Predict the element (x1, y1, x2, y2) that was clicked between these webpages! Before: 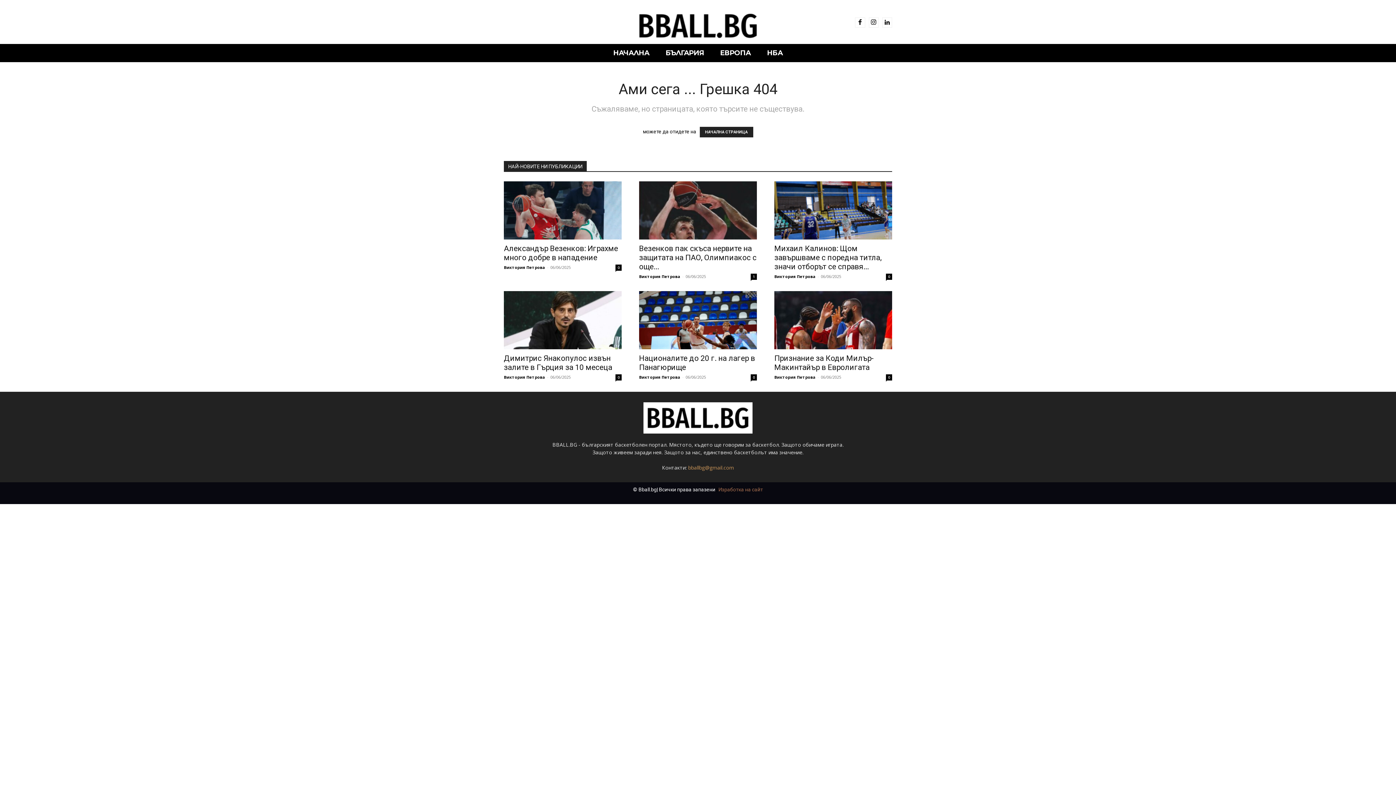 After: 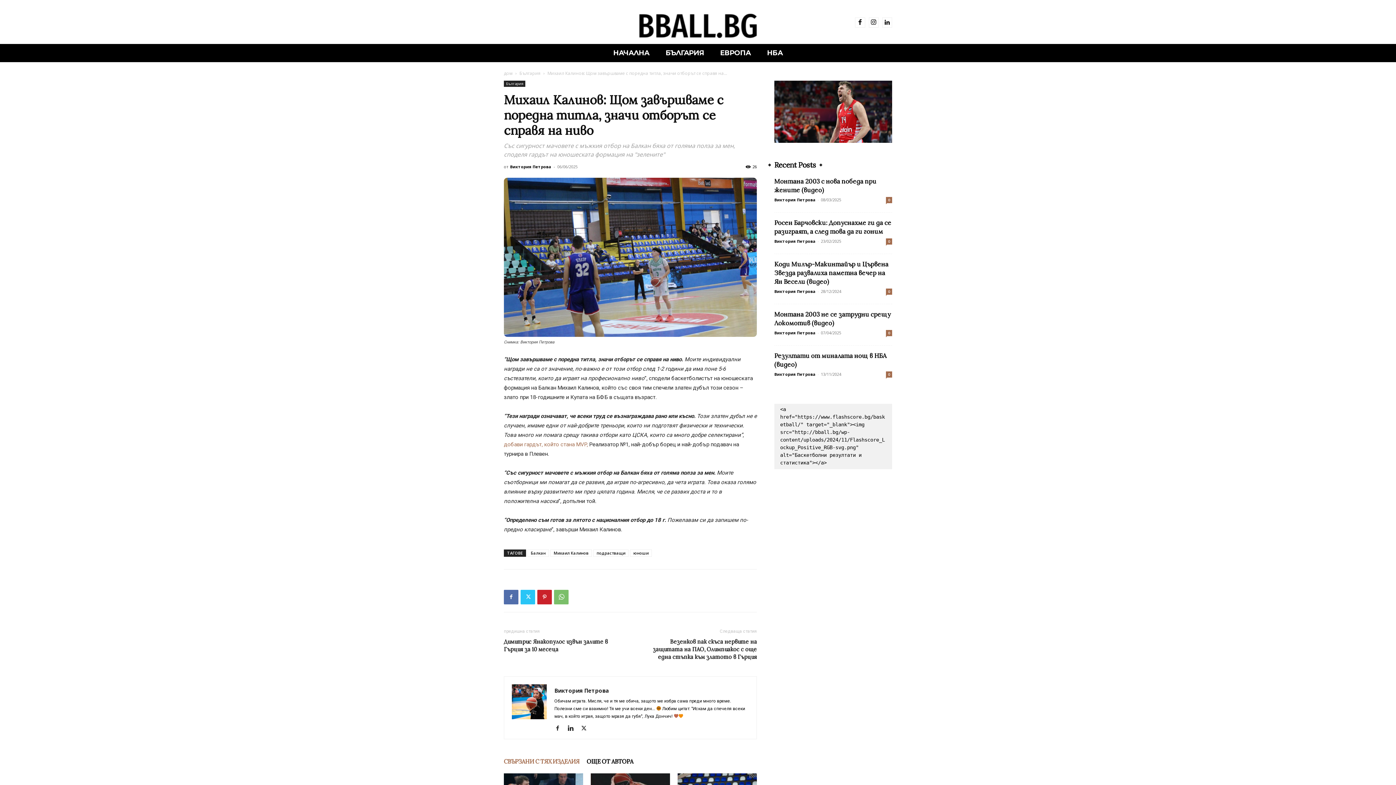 Action: bbox: (774, 181, 892, 239)